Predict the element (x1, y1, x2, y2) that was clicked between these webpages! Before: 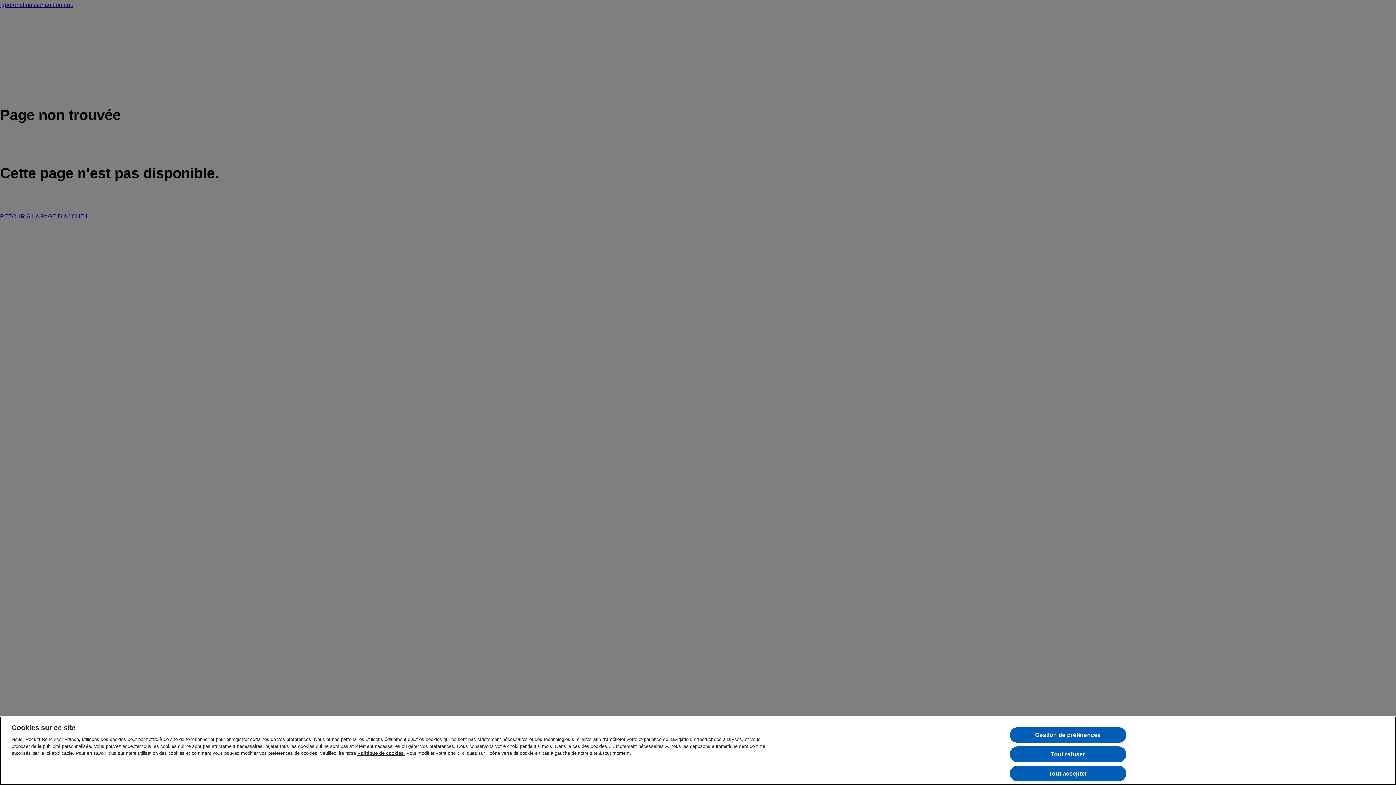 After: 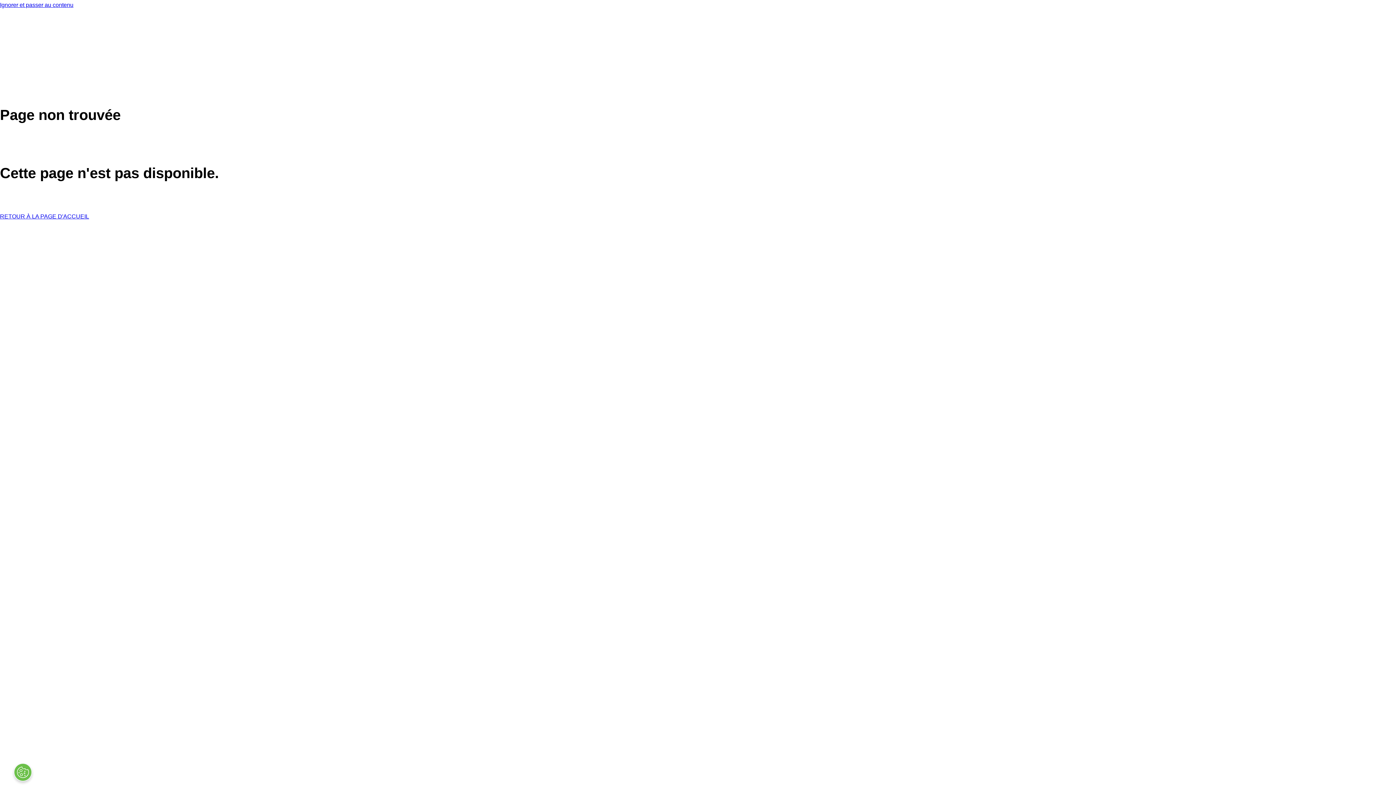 Action: label: Tout accepter bbox: (1010, 766, 1126, 781)